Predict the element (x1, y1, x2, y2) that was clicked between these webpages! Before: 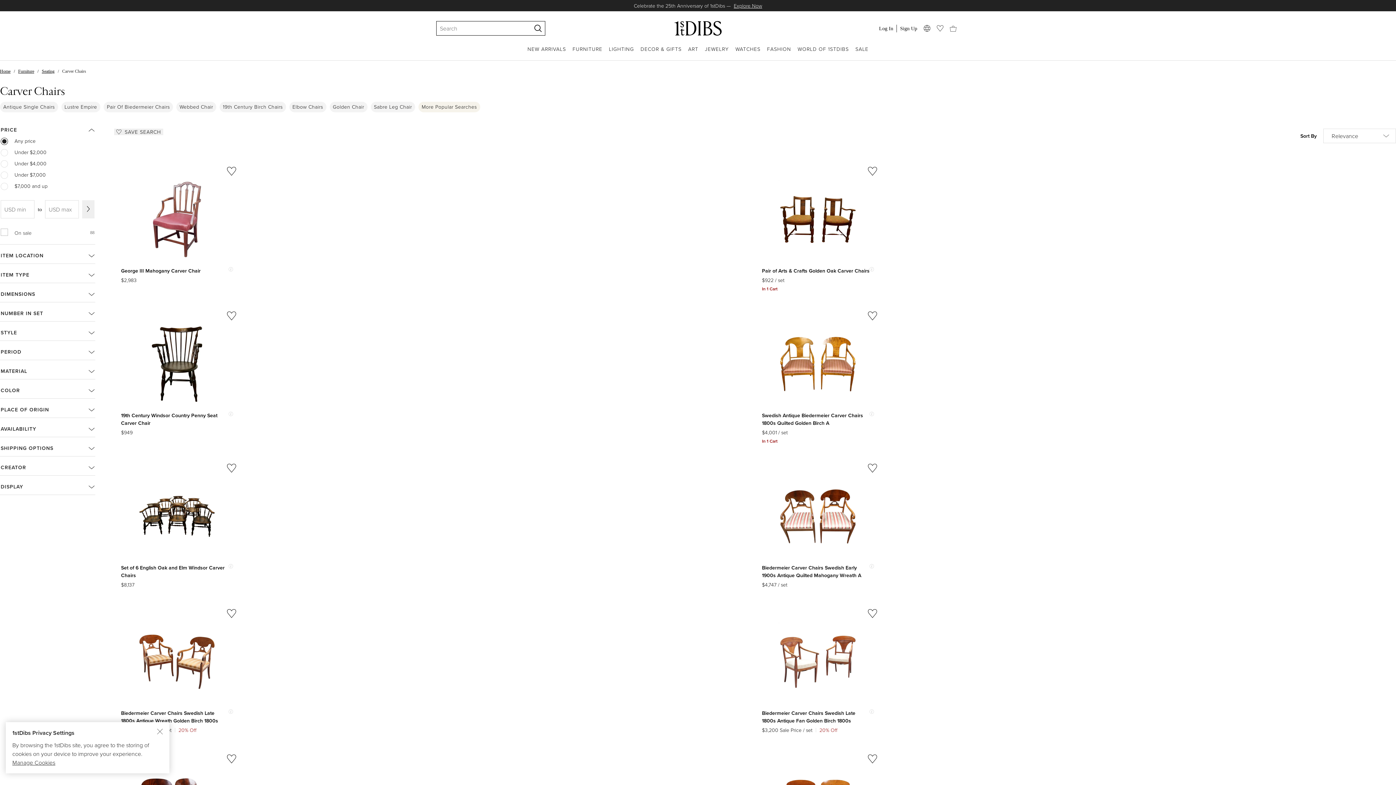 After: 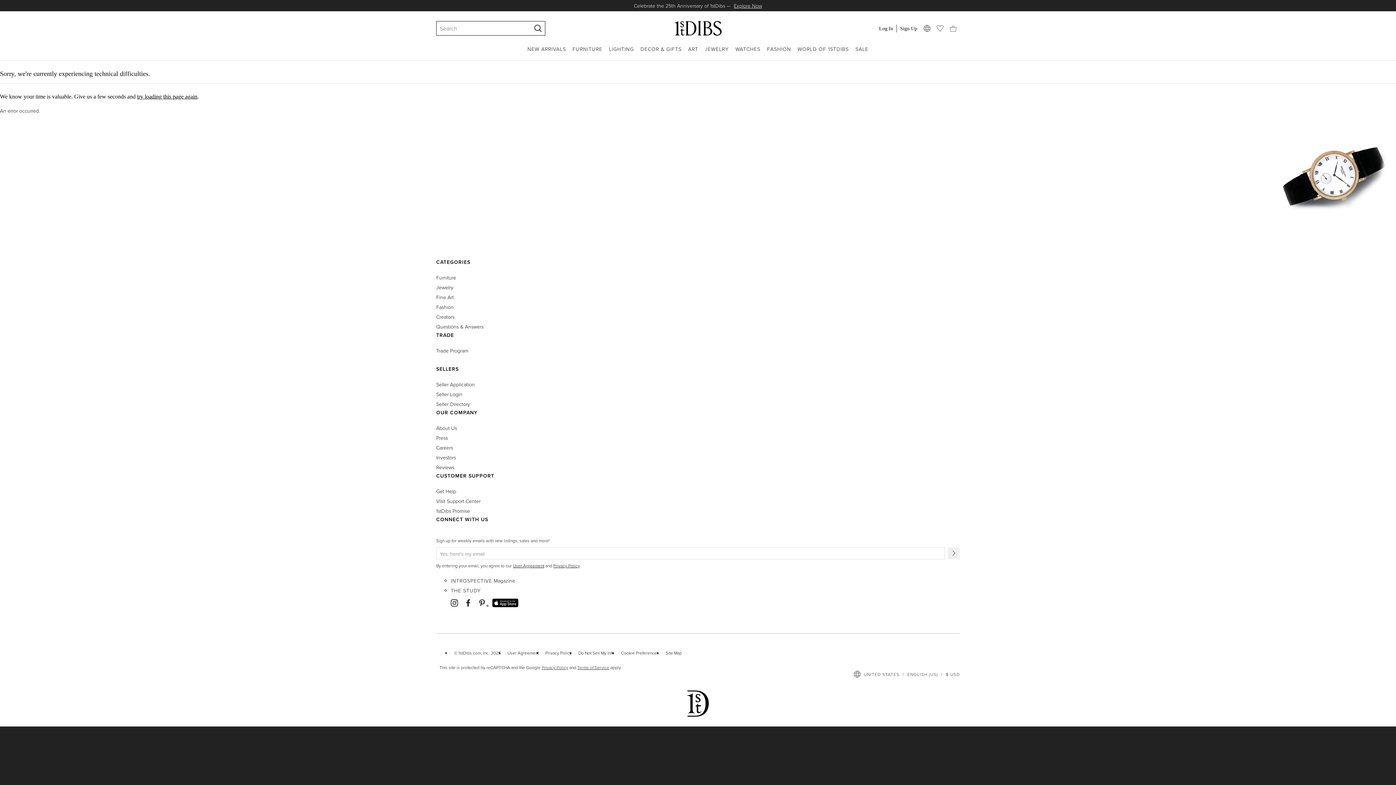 Action: label: DECOR & GIFTS bbox: (640, 45, 681, 60)